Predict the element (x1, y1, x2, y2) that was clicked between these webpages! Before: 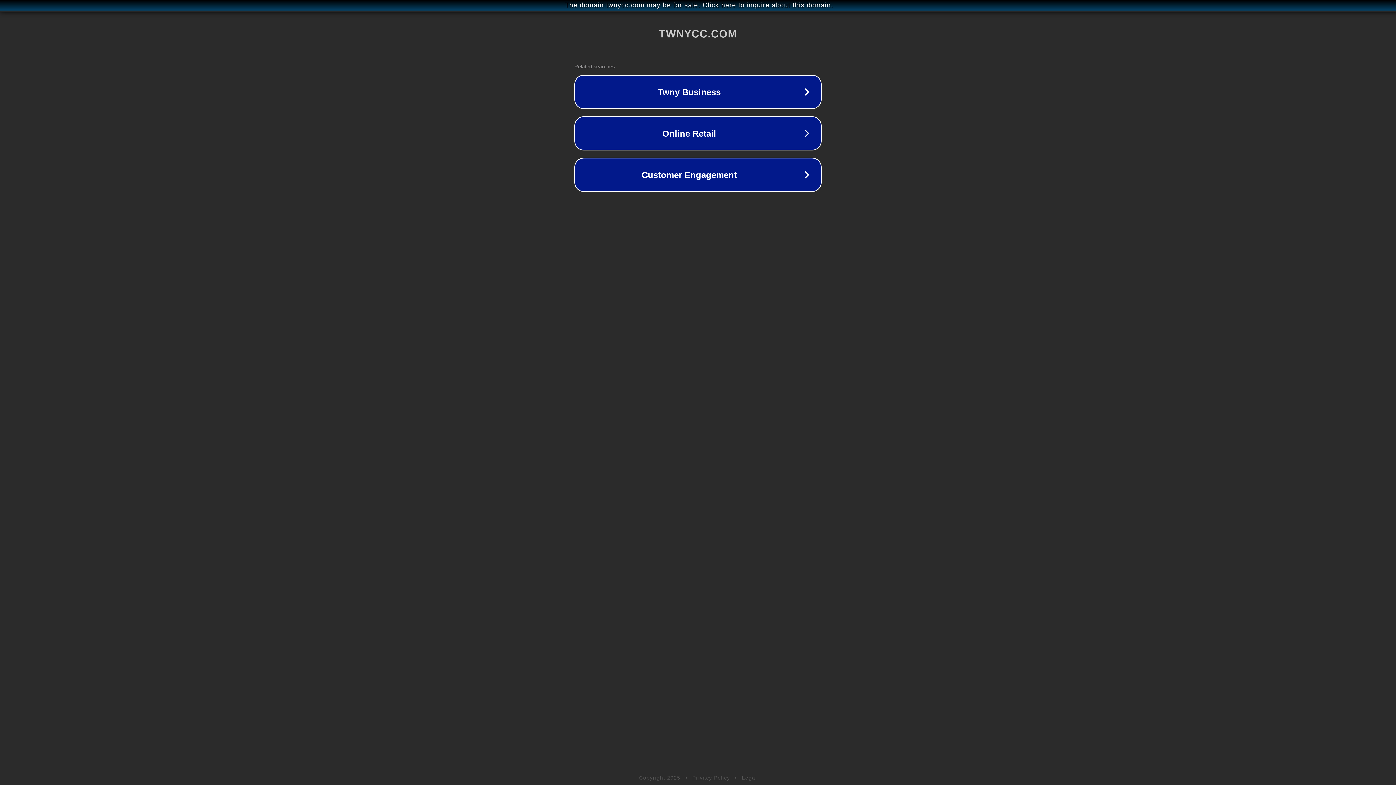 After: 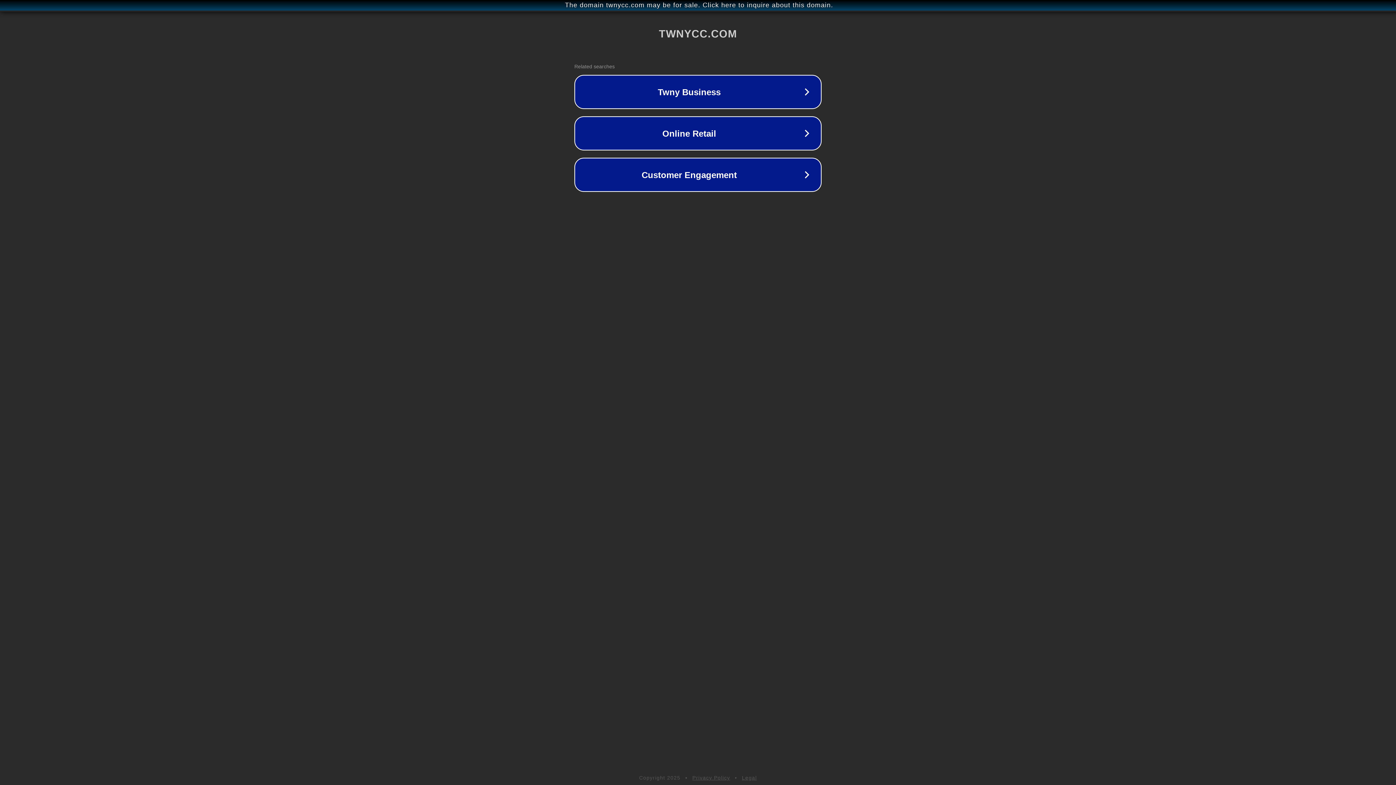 Action: bbox: (742, 775, 757, 781) label: Legal